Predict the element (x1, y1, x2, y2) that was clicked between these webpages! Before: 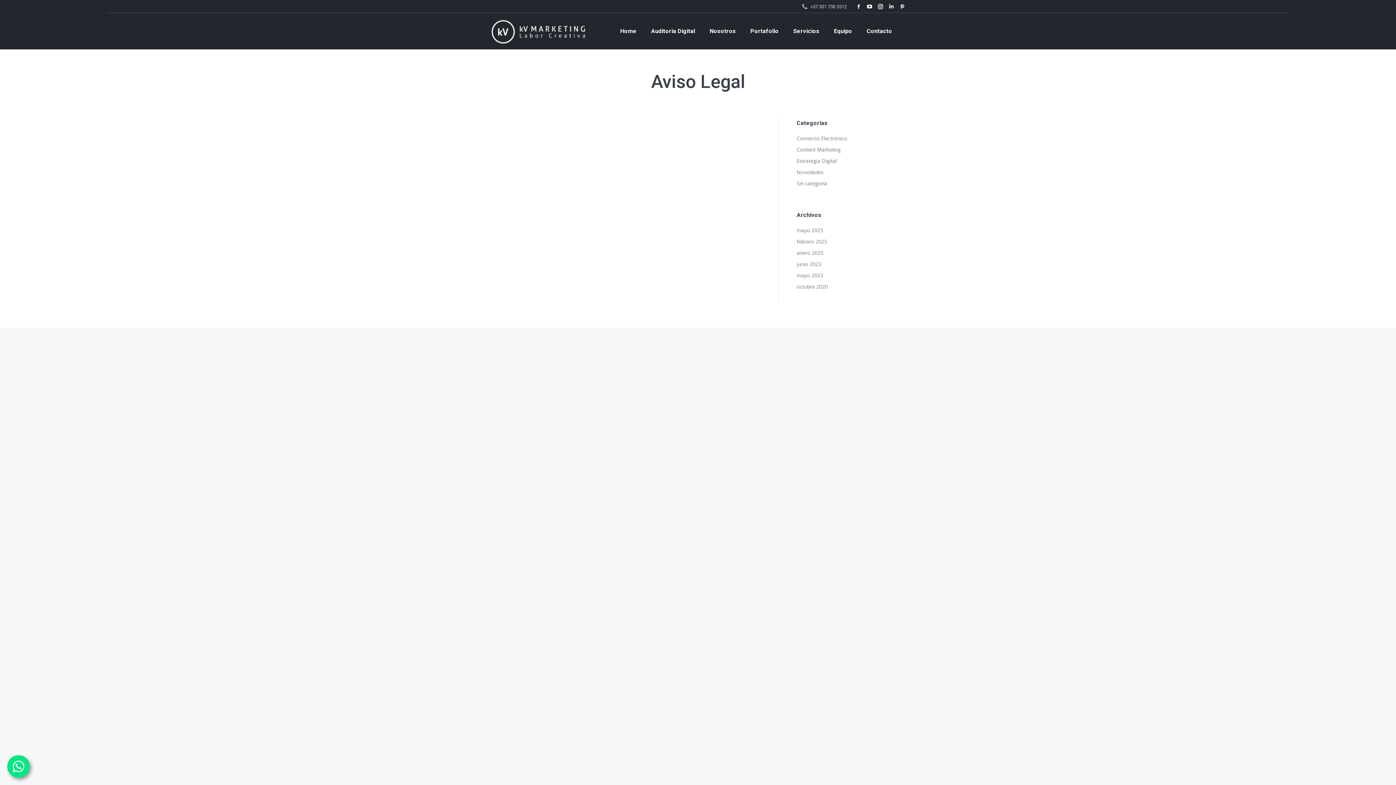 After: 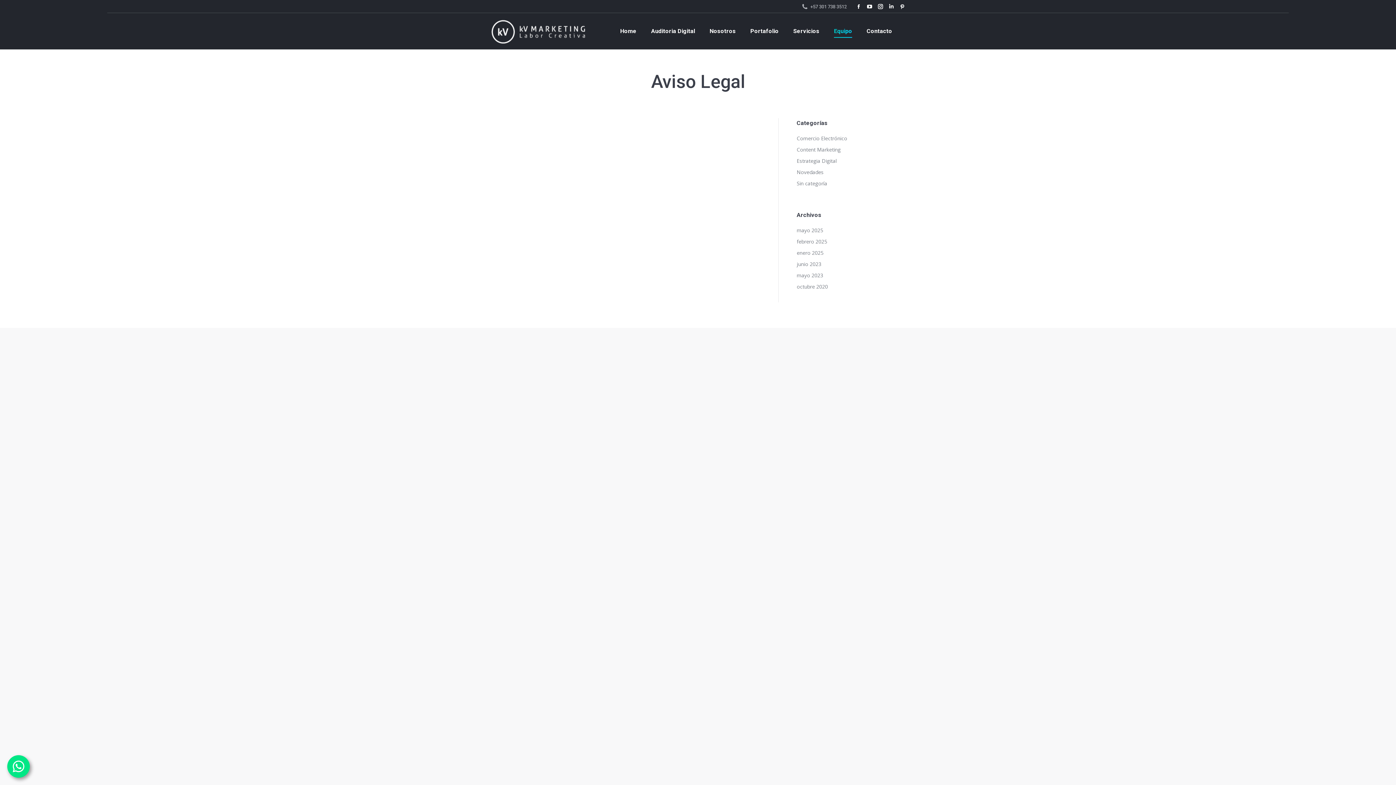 Action: bbox: (834, 25, 852, 37) label: Equipo